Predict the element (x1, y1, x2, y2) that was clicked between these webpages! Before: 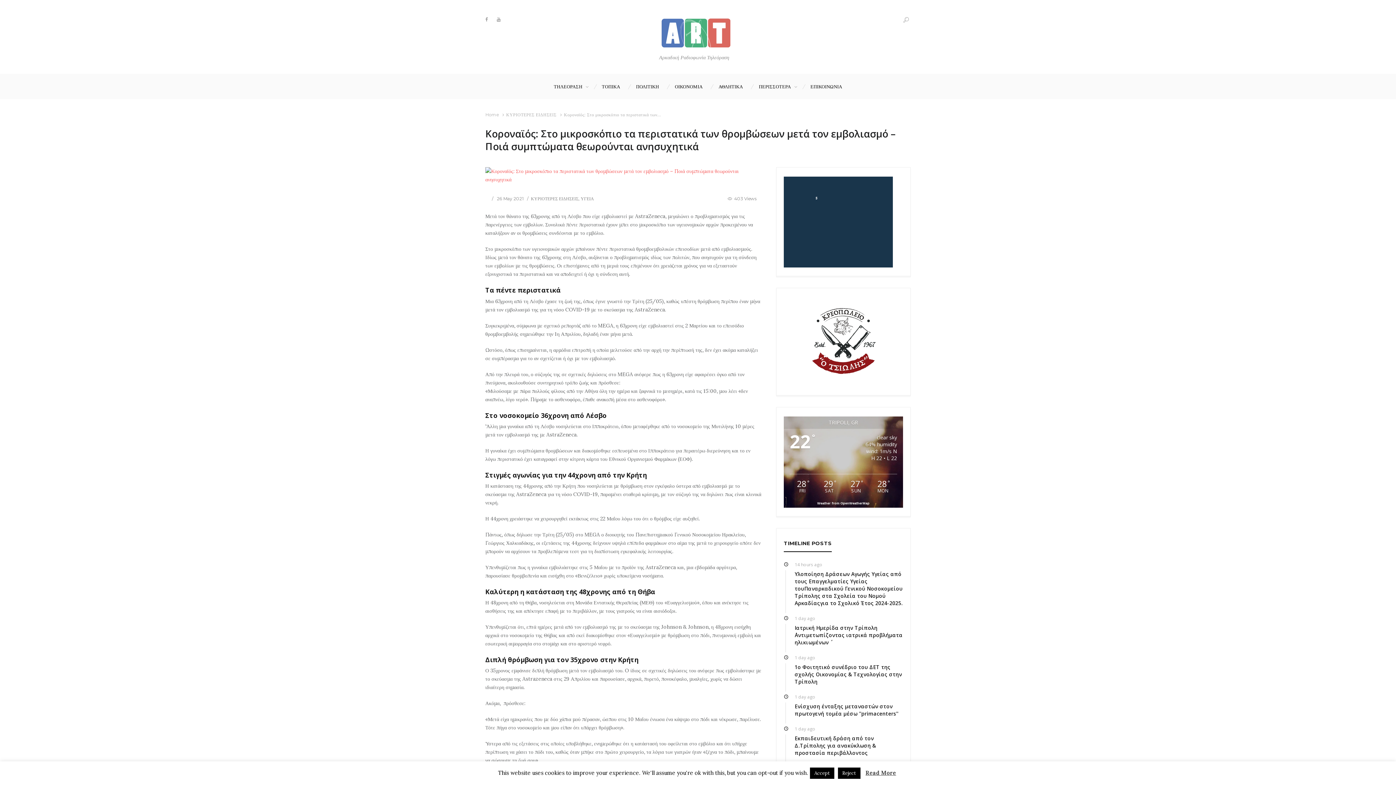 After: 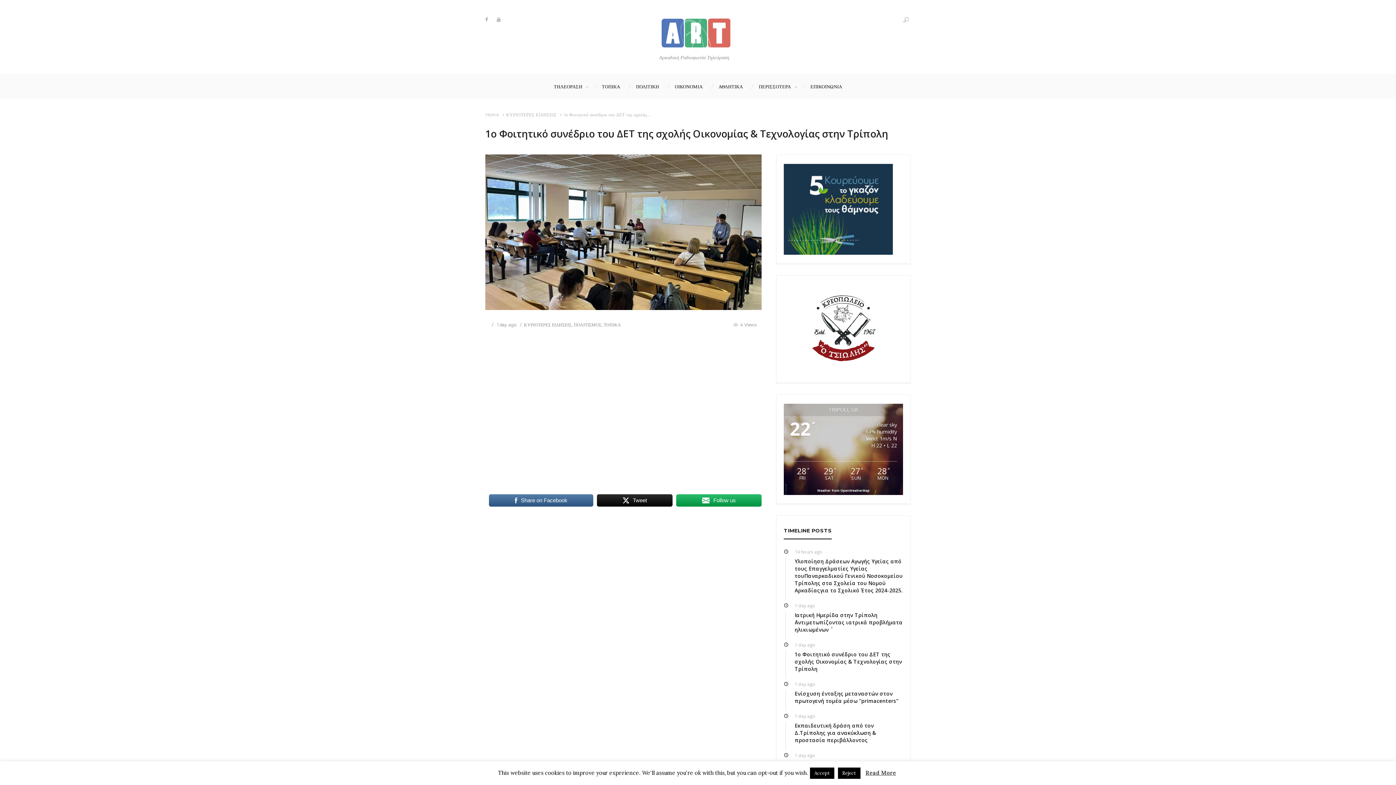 Action: bbox: (794, 664, 902, 685) label: 1ο Φοιτητικό συνέδριο του ΔΕΤ της σχολής Οικονομίας & Τεχνολογίας στην Τρίπολη